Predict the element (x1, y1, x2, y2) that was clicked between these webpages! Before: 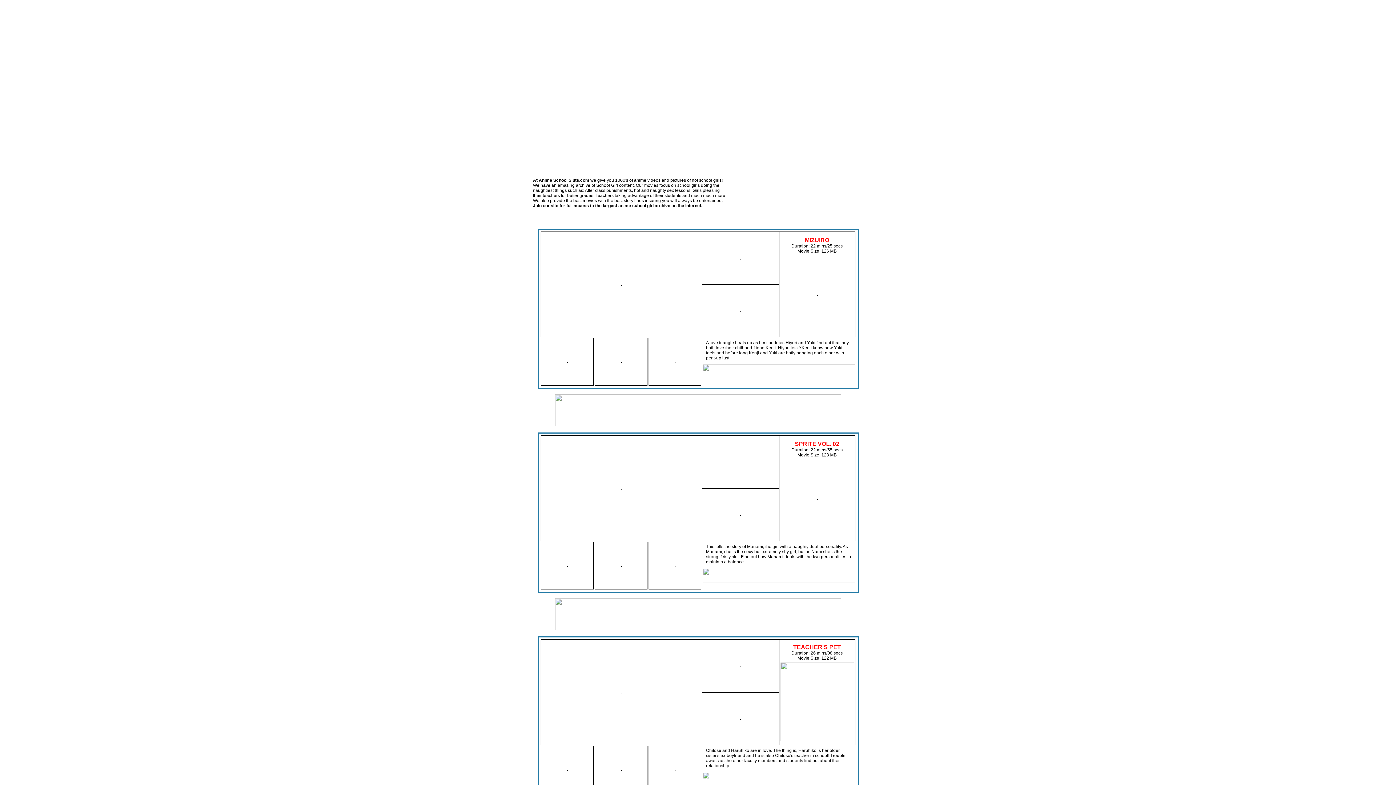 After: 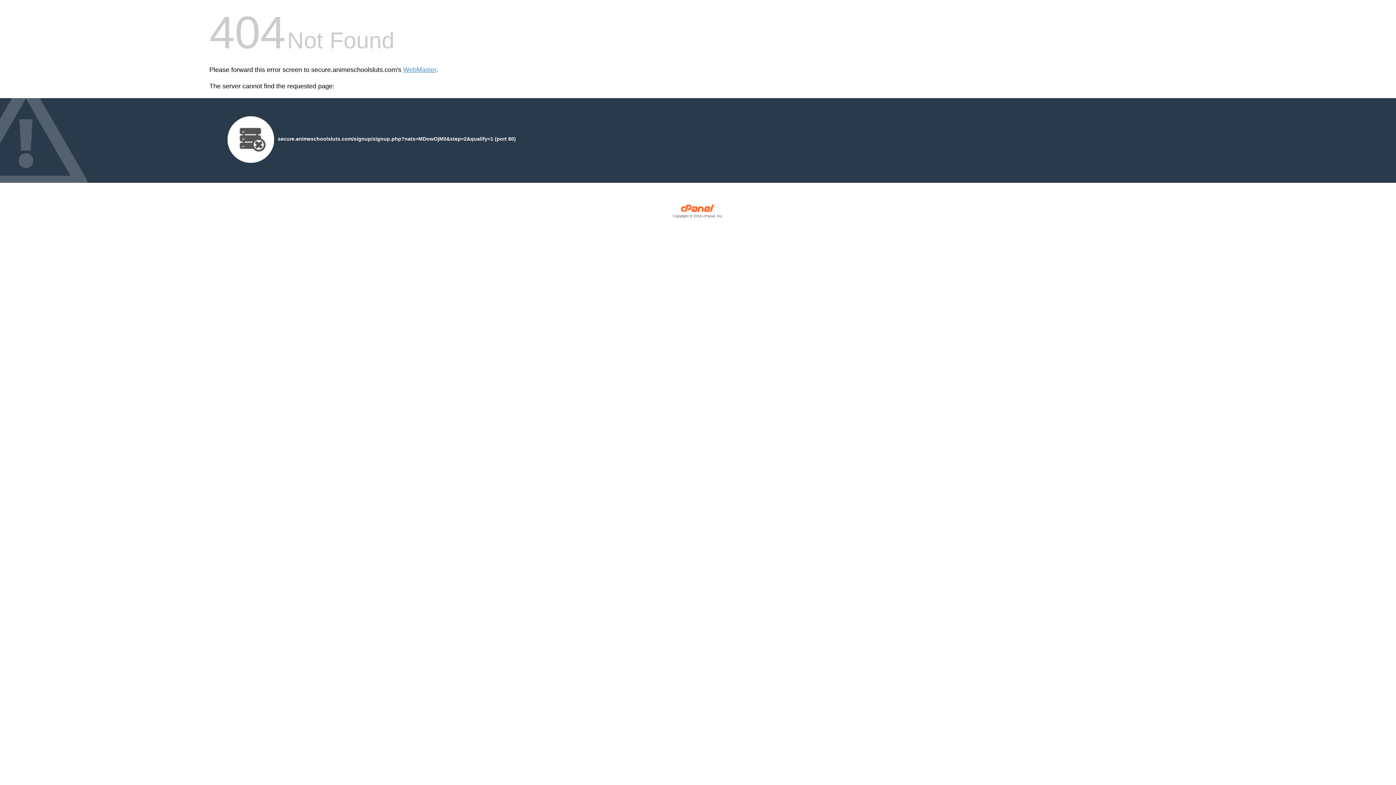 Action: bbox: (702, 375, 855, 380)